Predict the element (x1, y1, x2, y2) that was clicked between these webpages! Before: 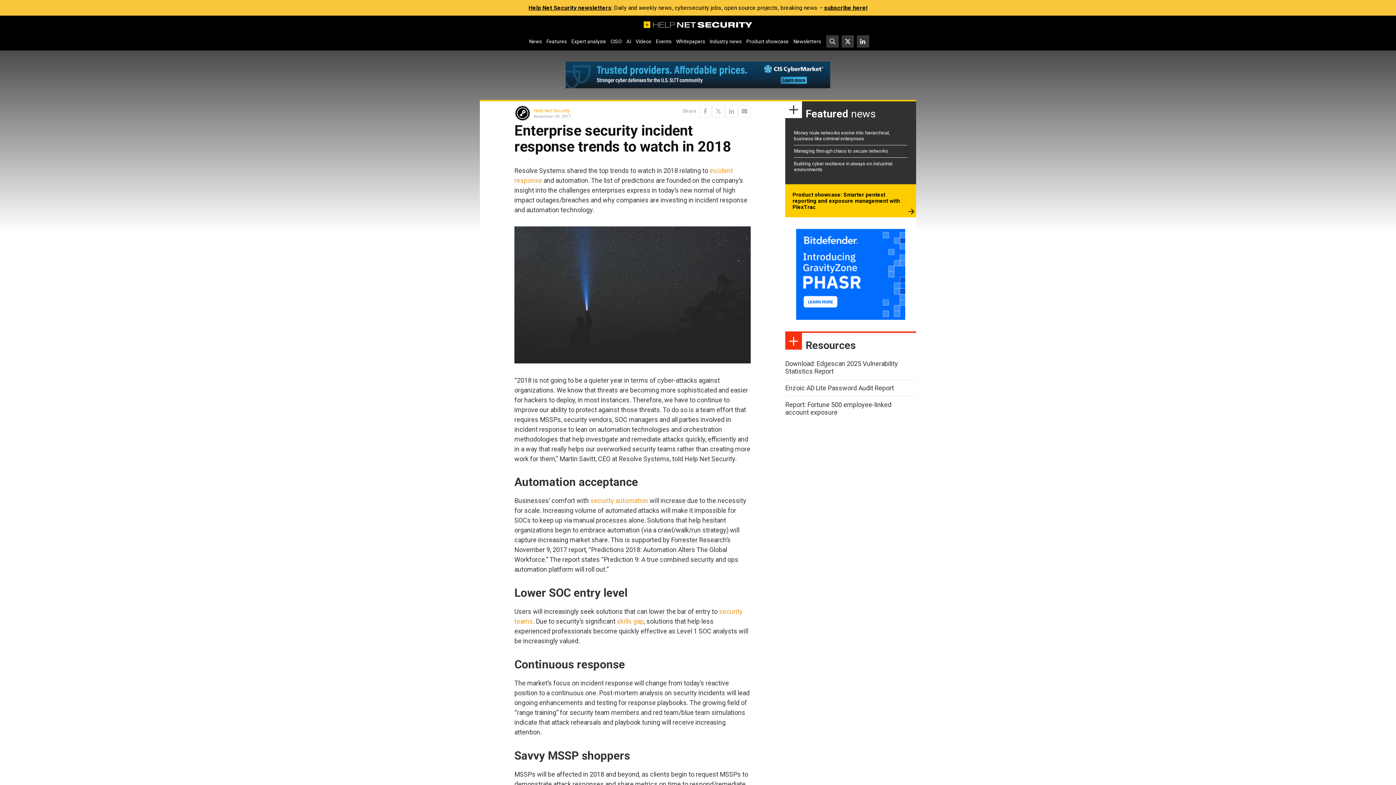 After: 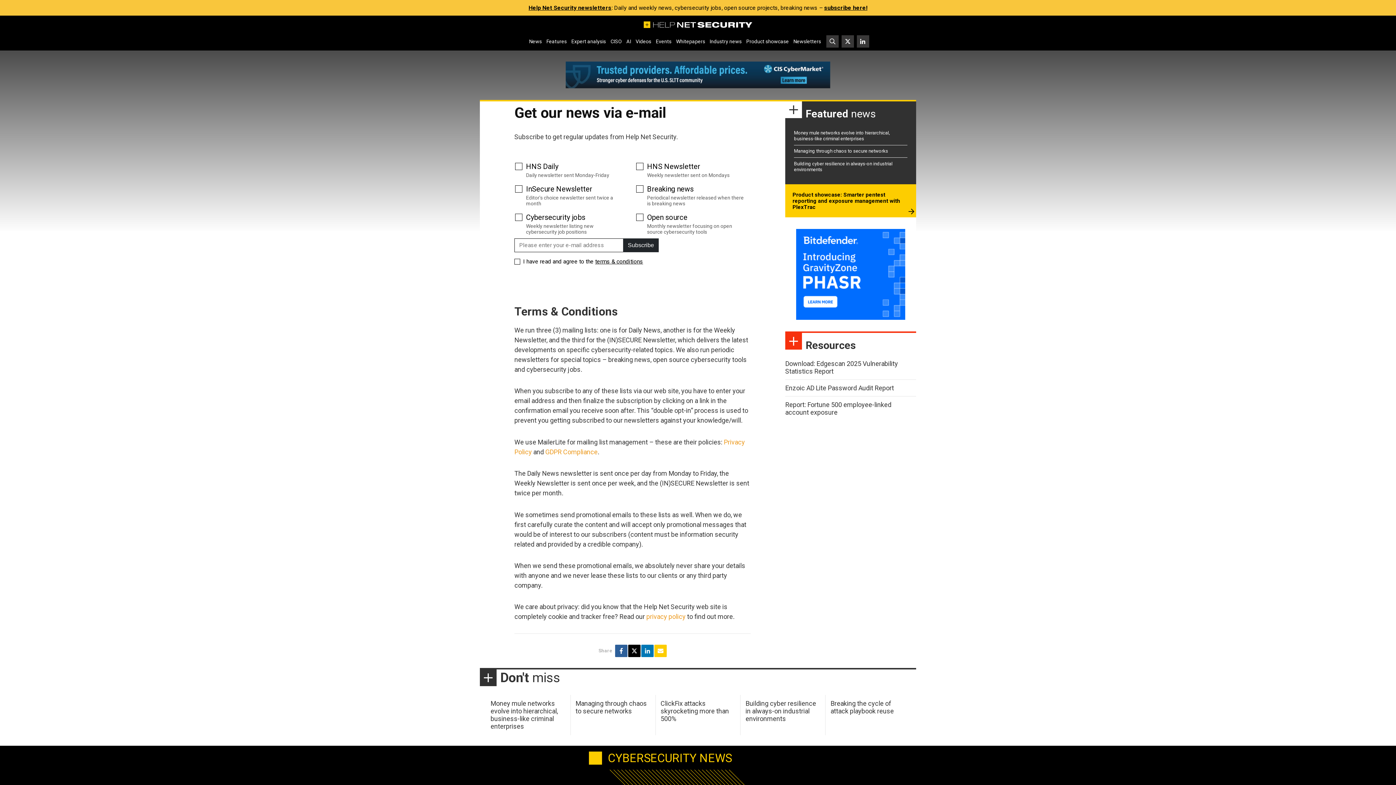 Action: bbox: (528, 4, 611, 11) label: Help Net Security newsletters